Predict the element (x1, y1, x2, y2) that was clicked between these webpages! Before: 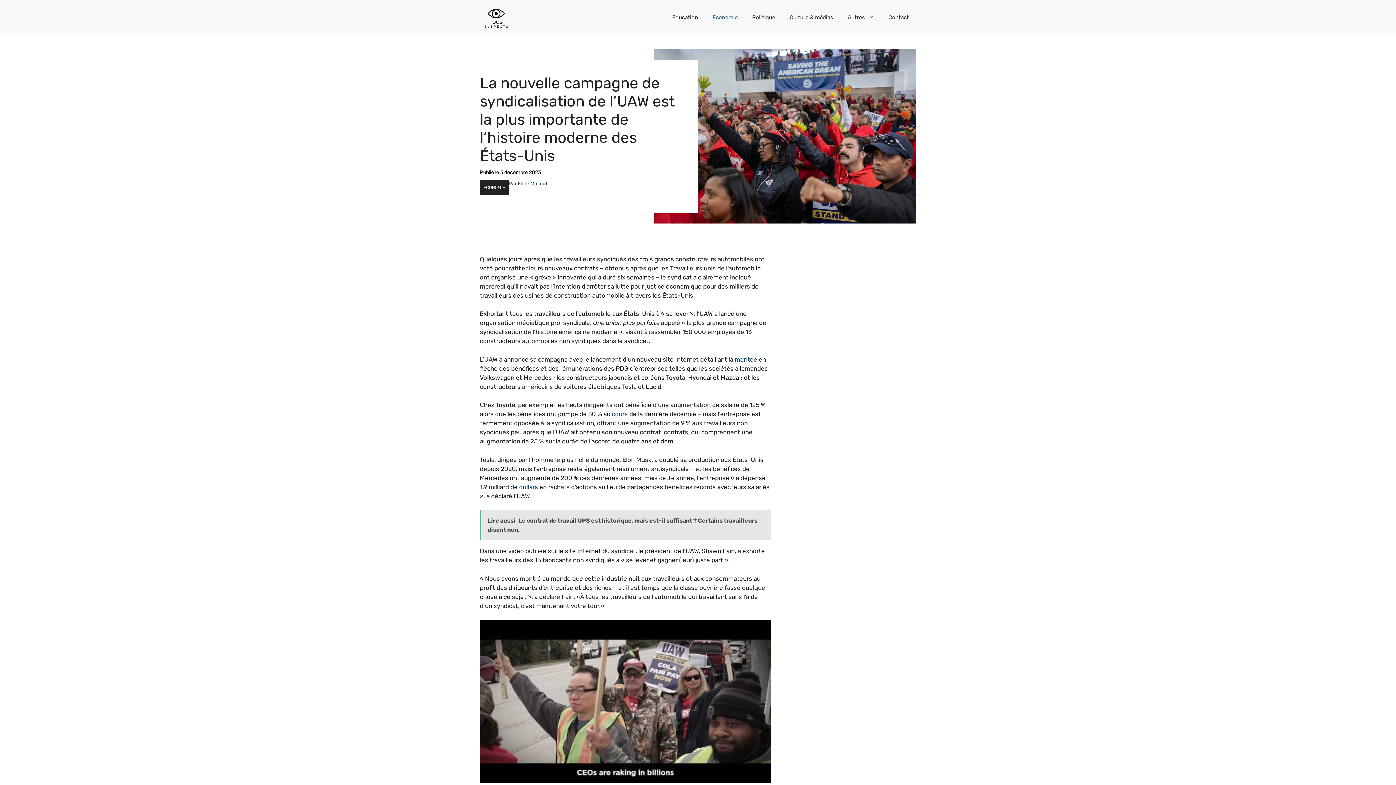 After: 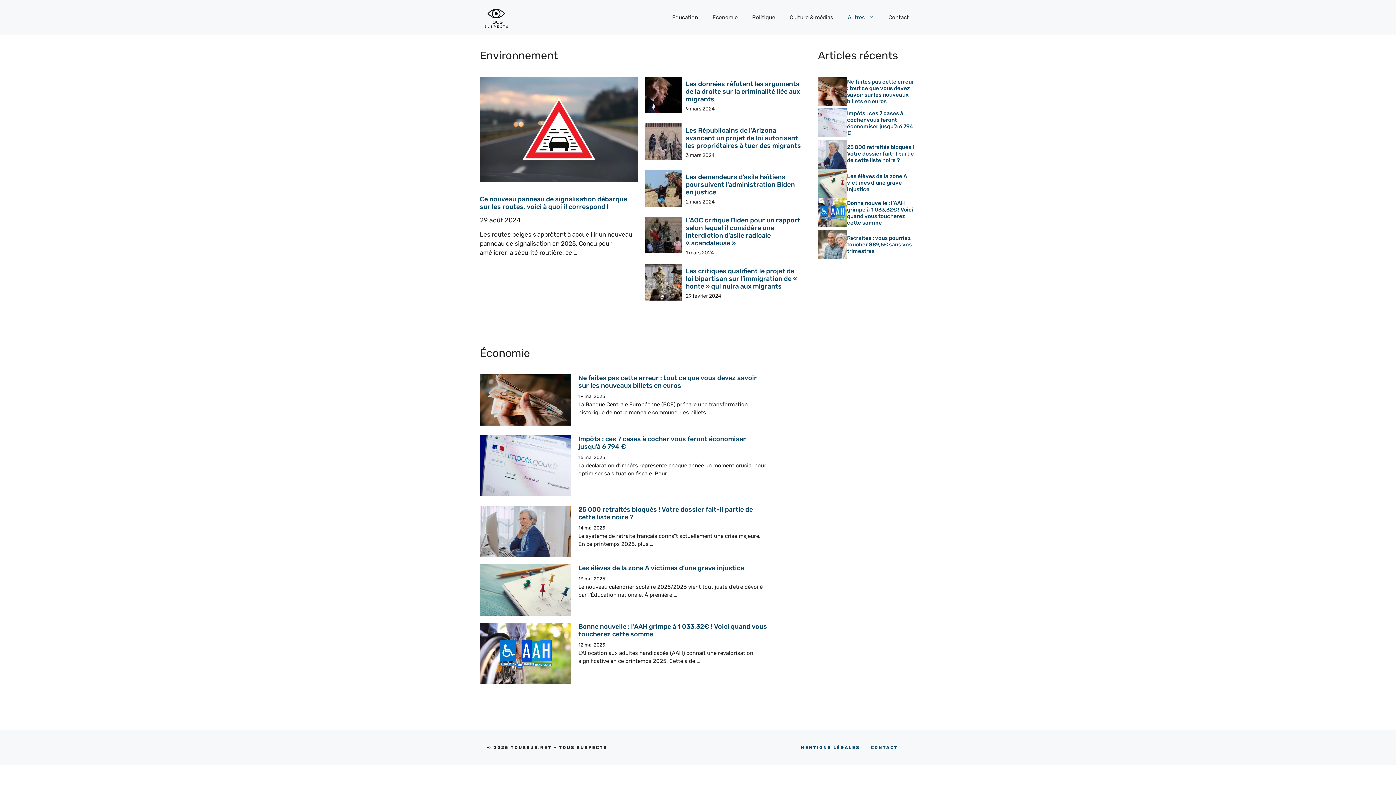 Action: bbox: (840, 6, 881, 28) label: Autres